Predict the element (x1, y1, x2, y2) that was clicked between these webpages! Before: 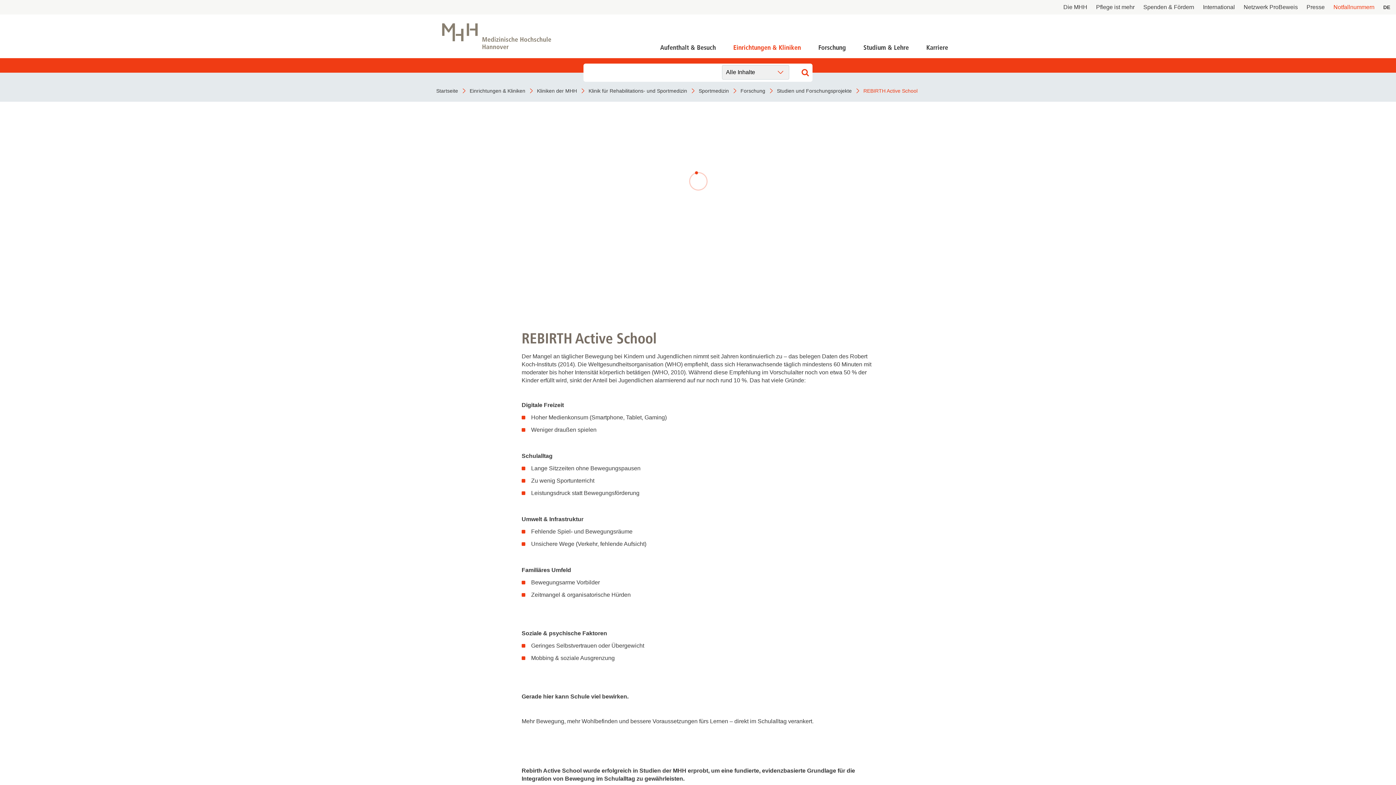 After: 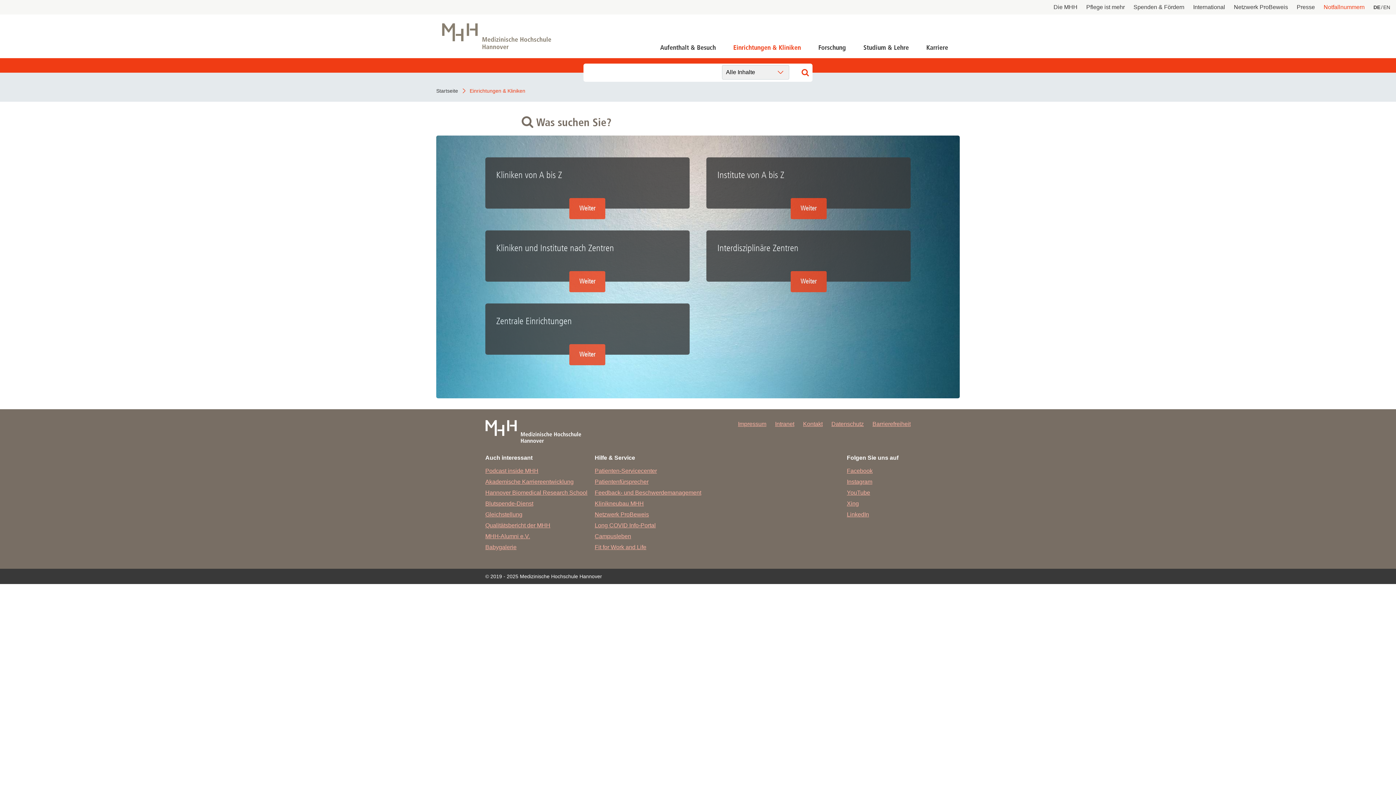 Action: bbox: (469, 87, 537, 94) label: Einrichtungen & Kliniken